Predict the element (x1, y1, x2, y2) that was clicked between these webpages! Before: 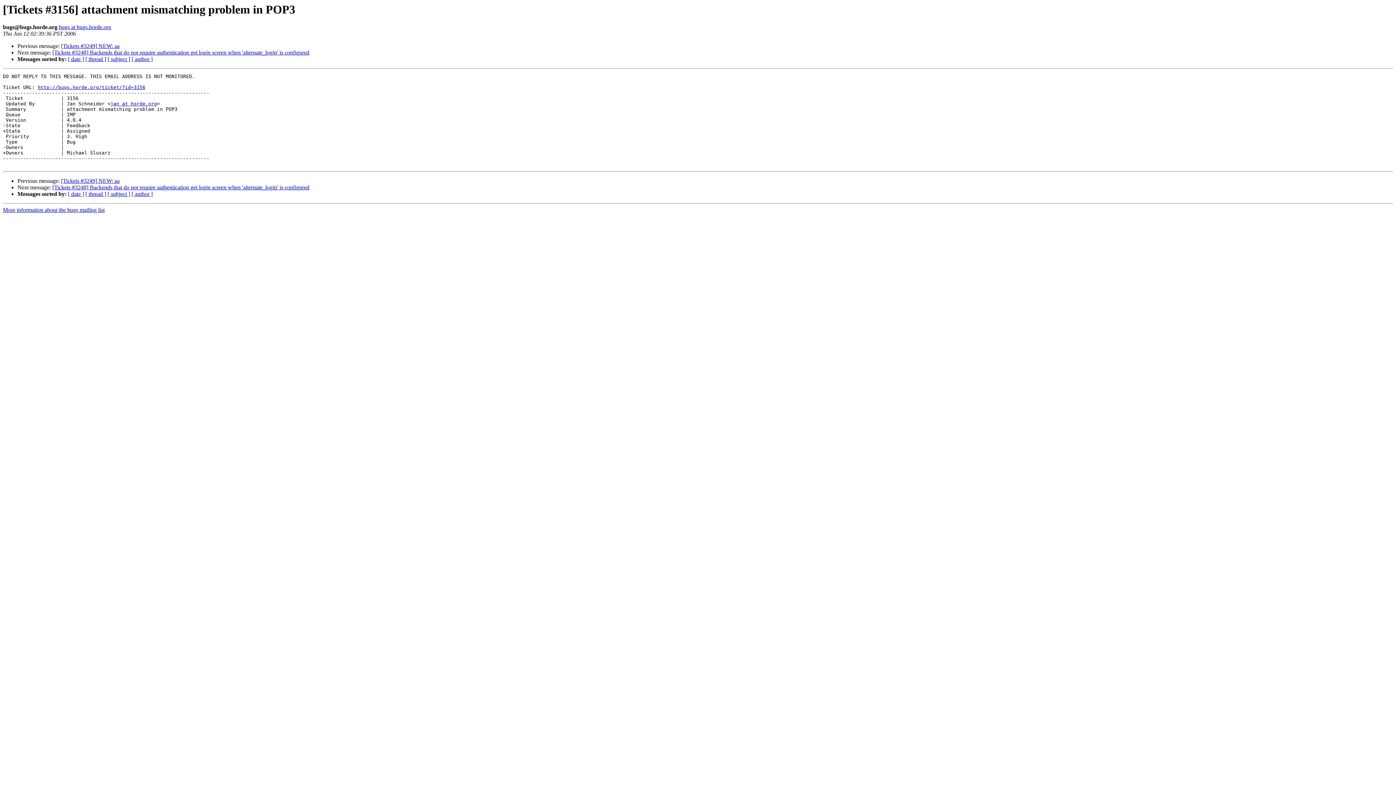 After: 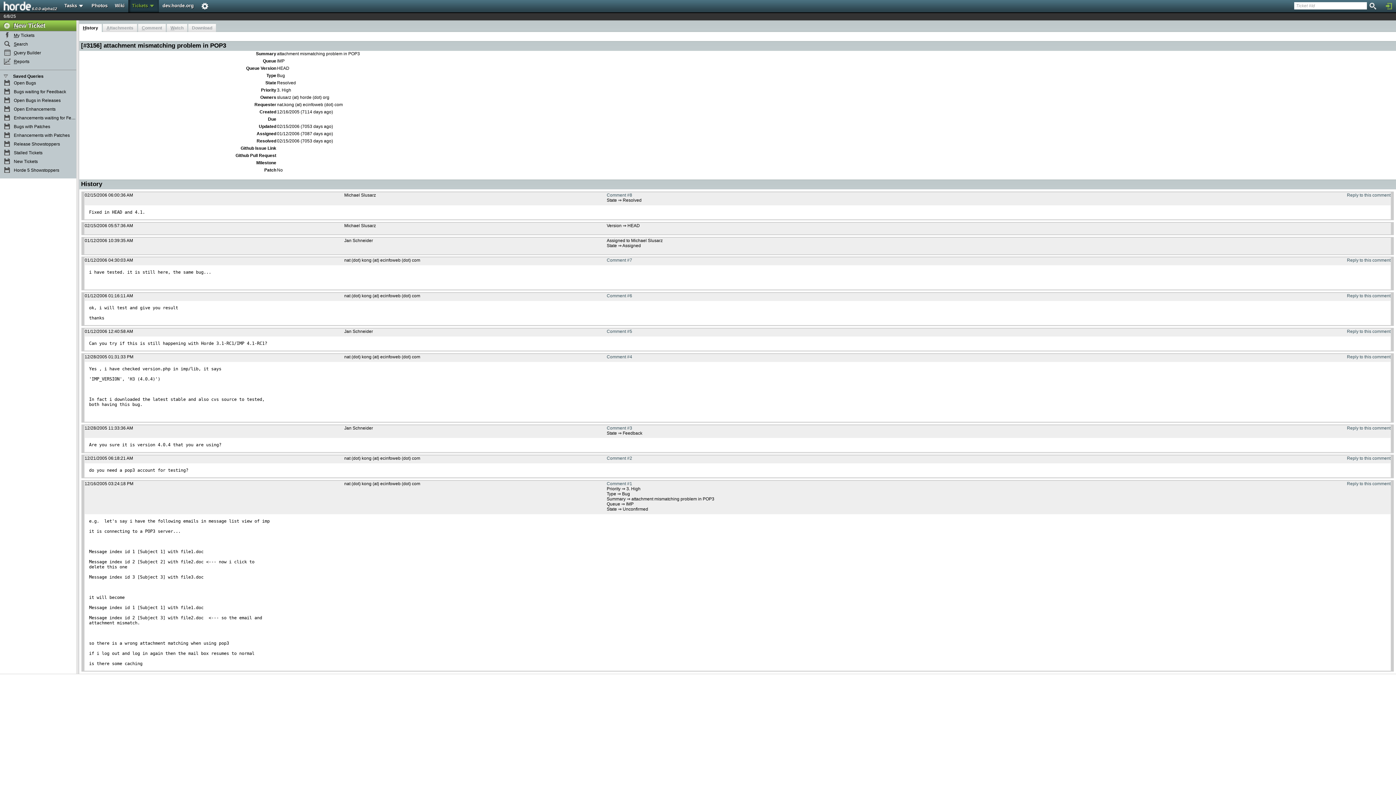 Action: label: http://bugs.horde.org/ticket/?id=3156 bbox: (37, 84, 145, 90)